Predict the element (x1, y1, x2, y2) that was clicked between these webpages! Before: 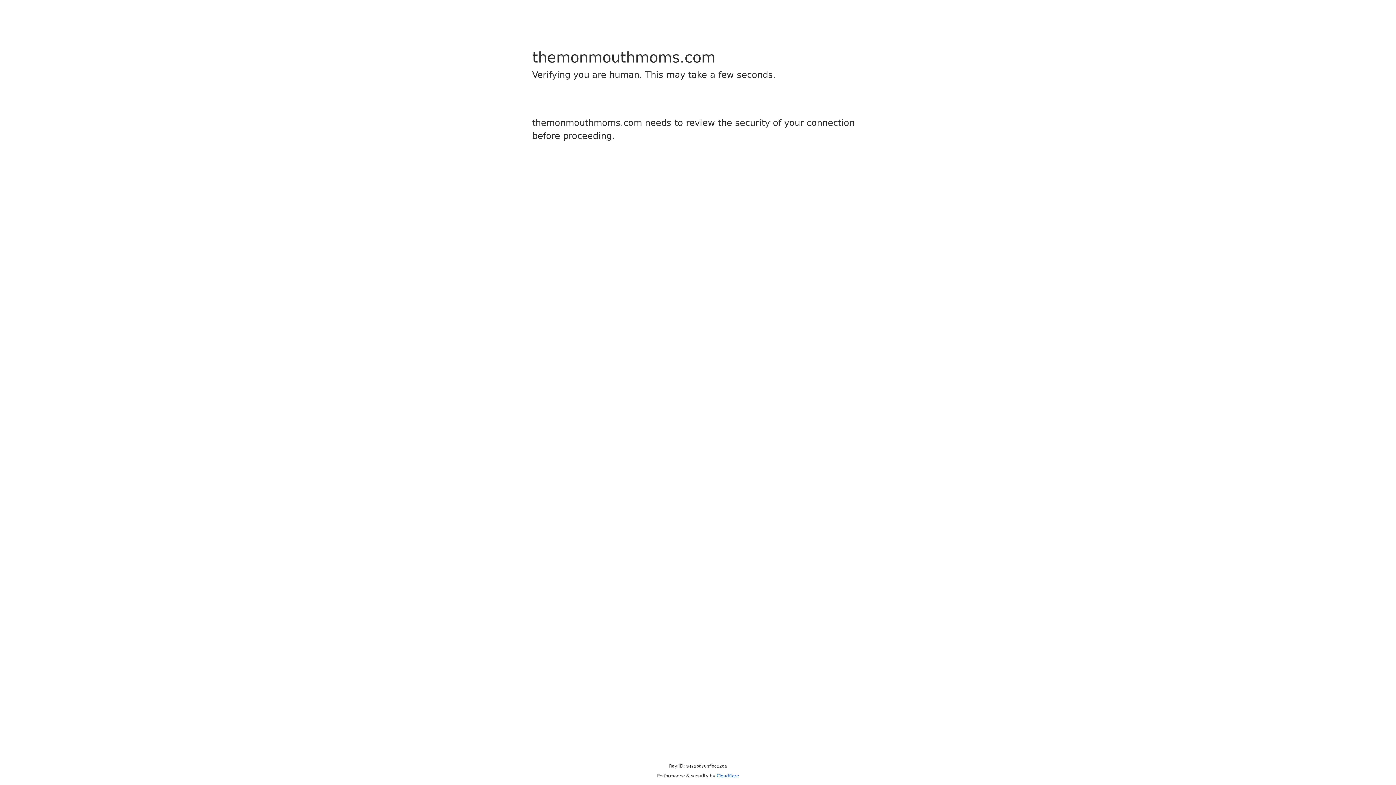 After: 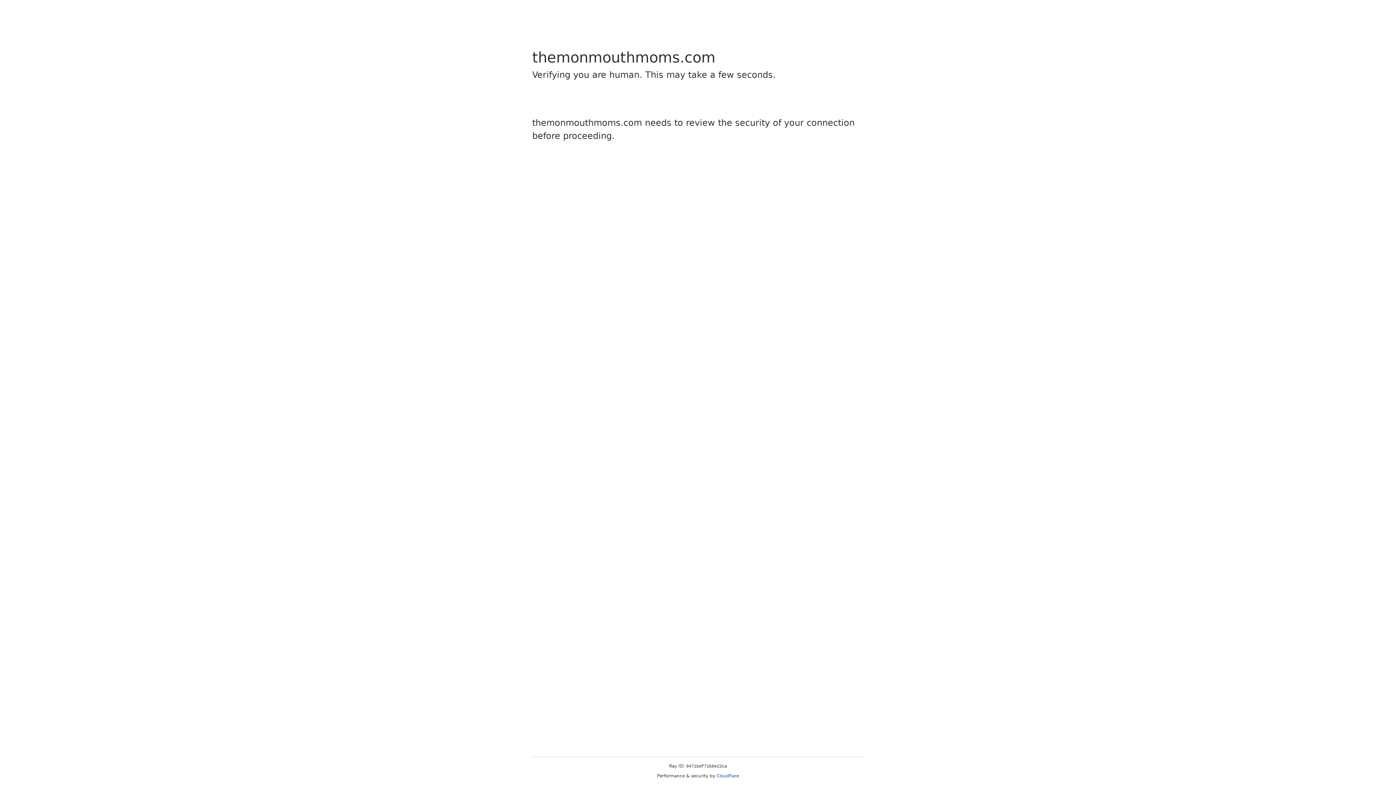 Action: label: Cloudflare bbox: (716, 773, 739, 778)